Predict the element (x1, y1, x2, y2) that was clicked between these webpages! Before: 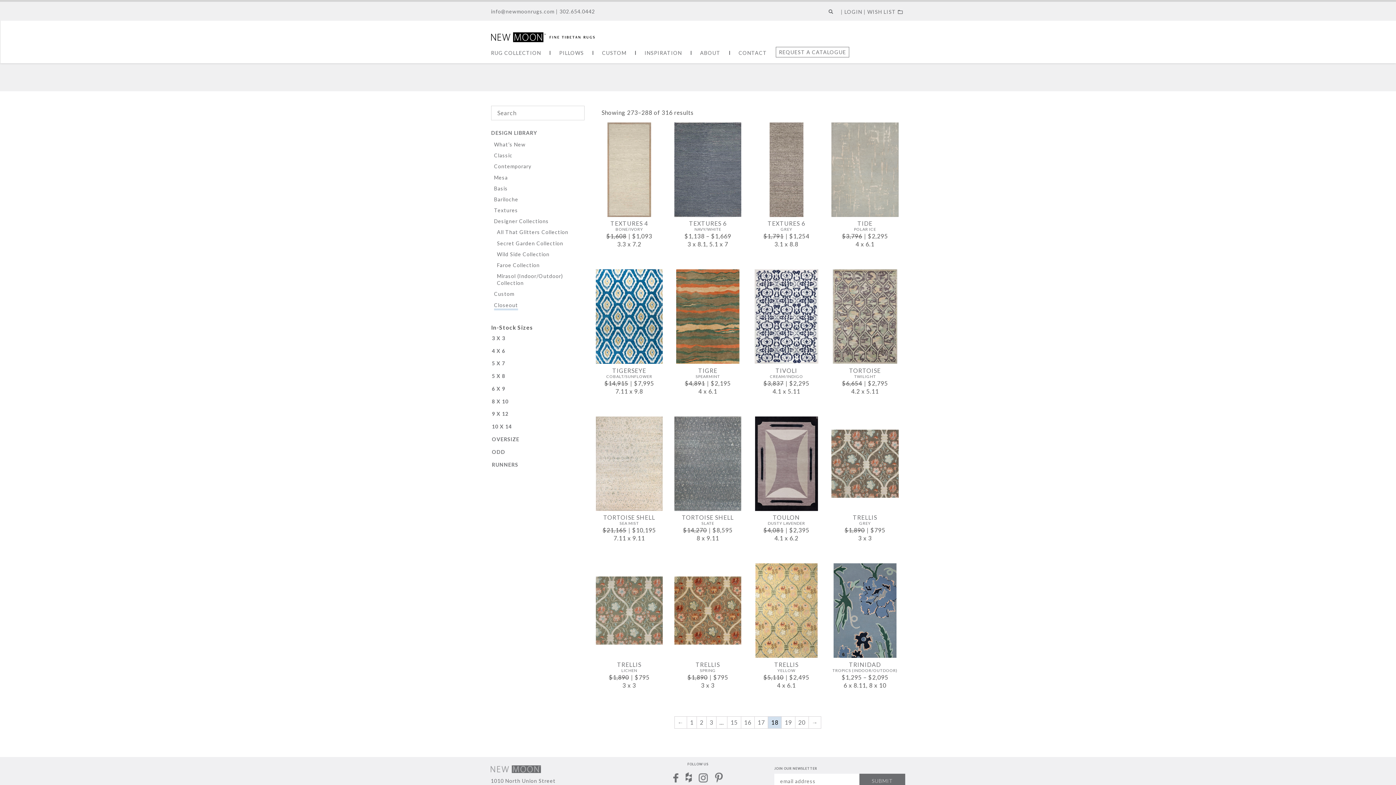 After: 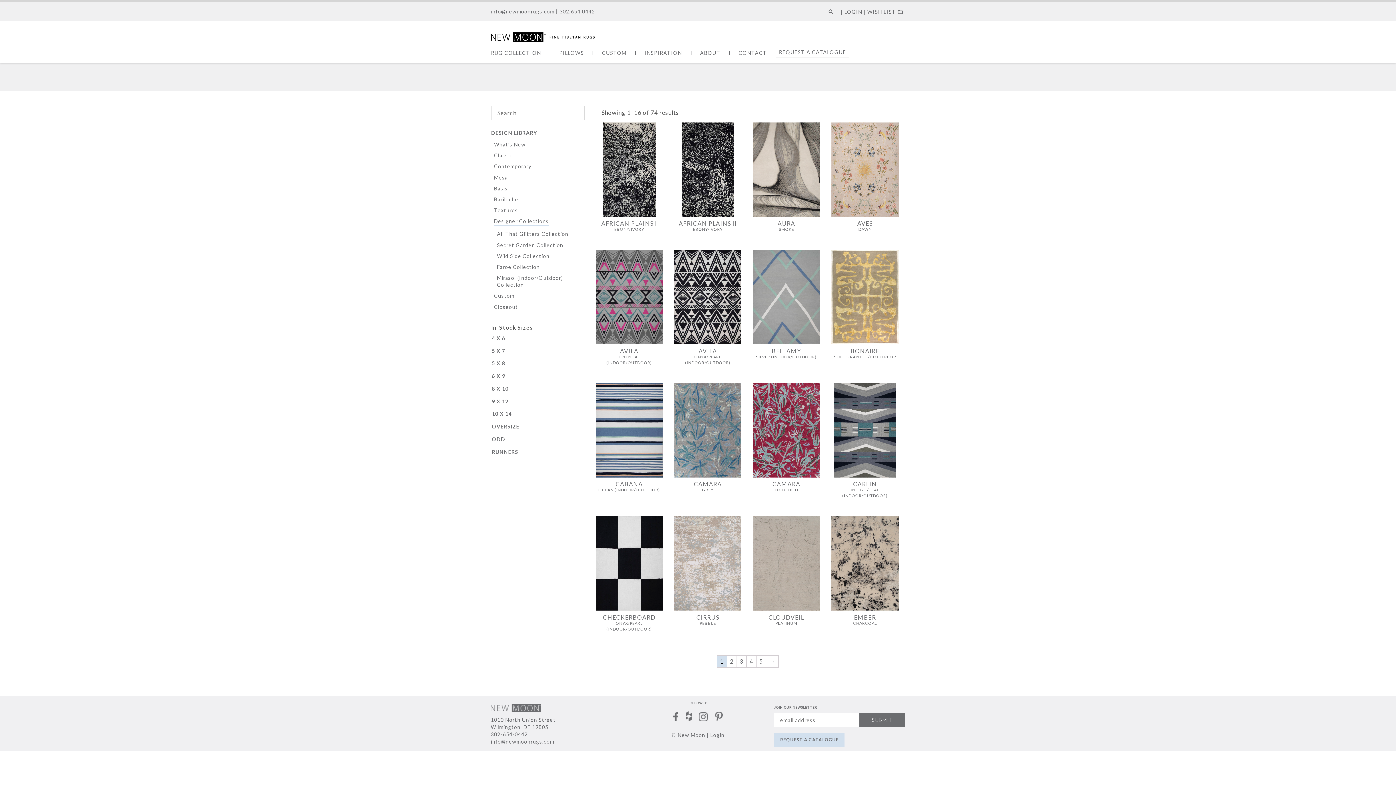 Action: label: Designer Collections bbox: (494, 217, 548, 224)